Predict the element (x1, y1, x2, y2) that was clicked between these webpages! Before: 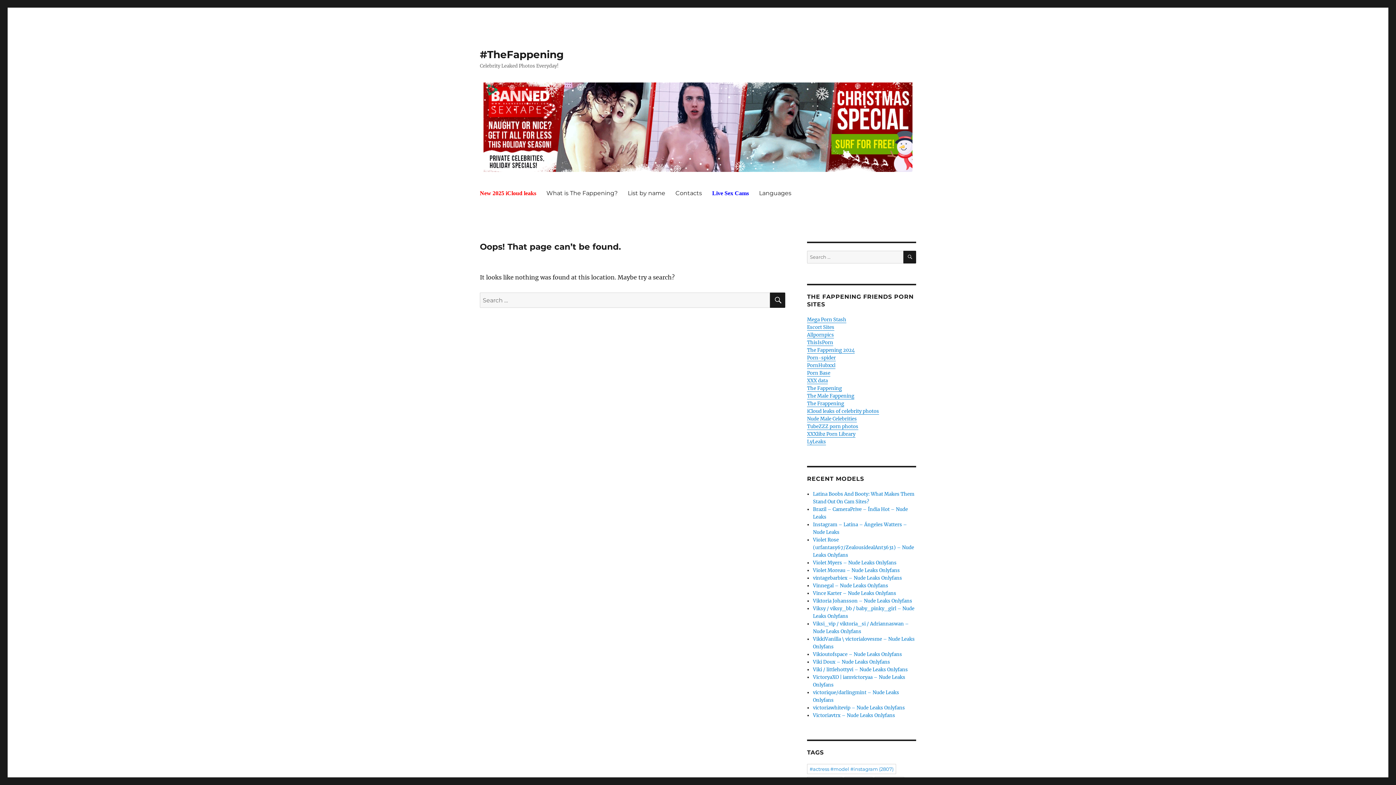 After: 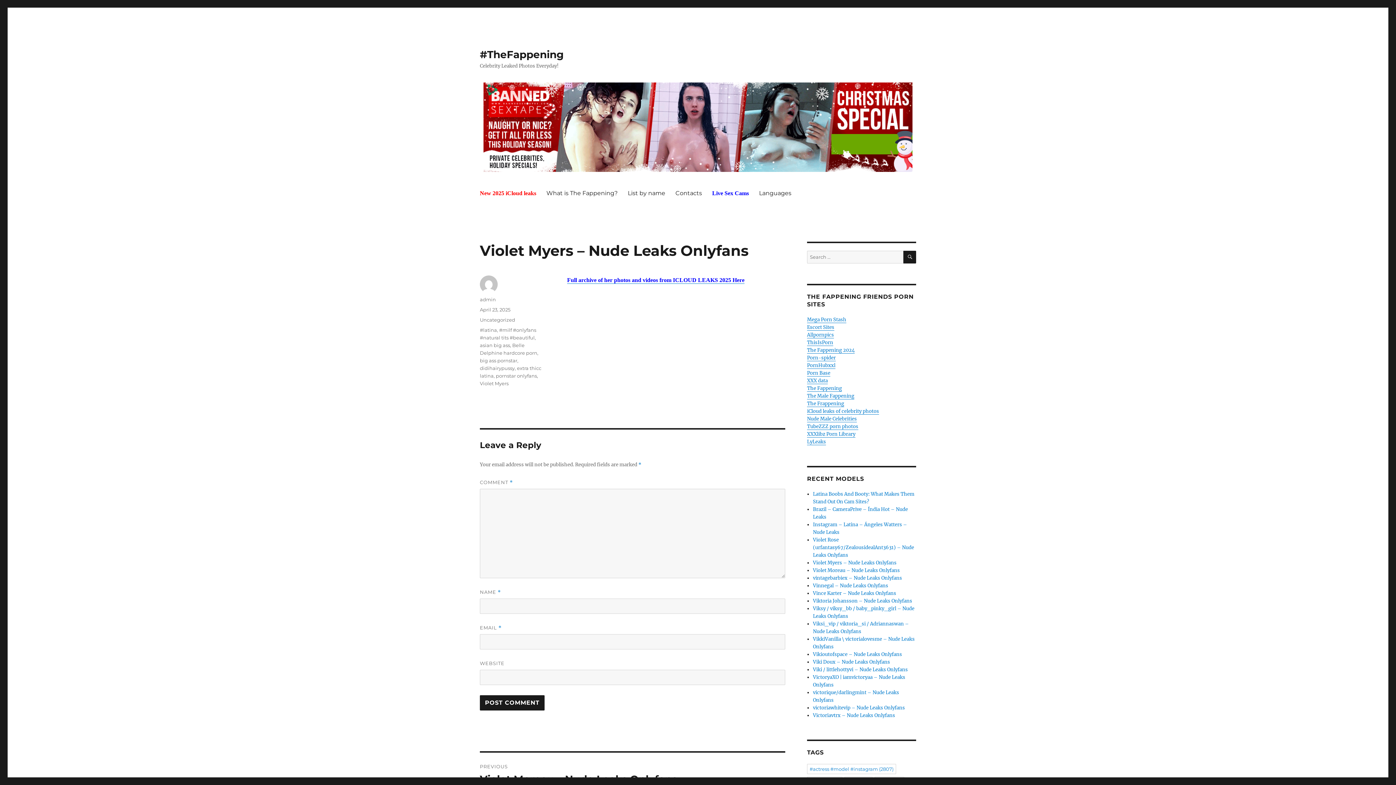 Action: label: Violet Myers – Nude Leaks Onlyfans bbox: (813, 559, 896, 566)